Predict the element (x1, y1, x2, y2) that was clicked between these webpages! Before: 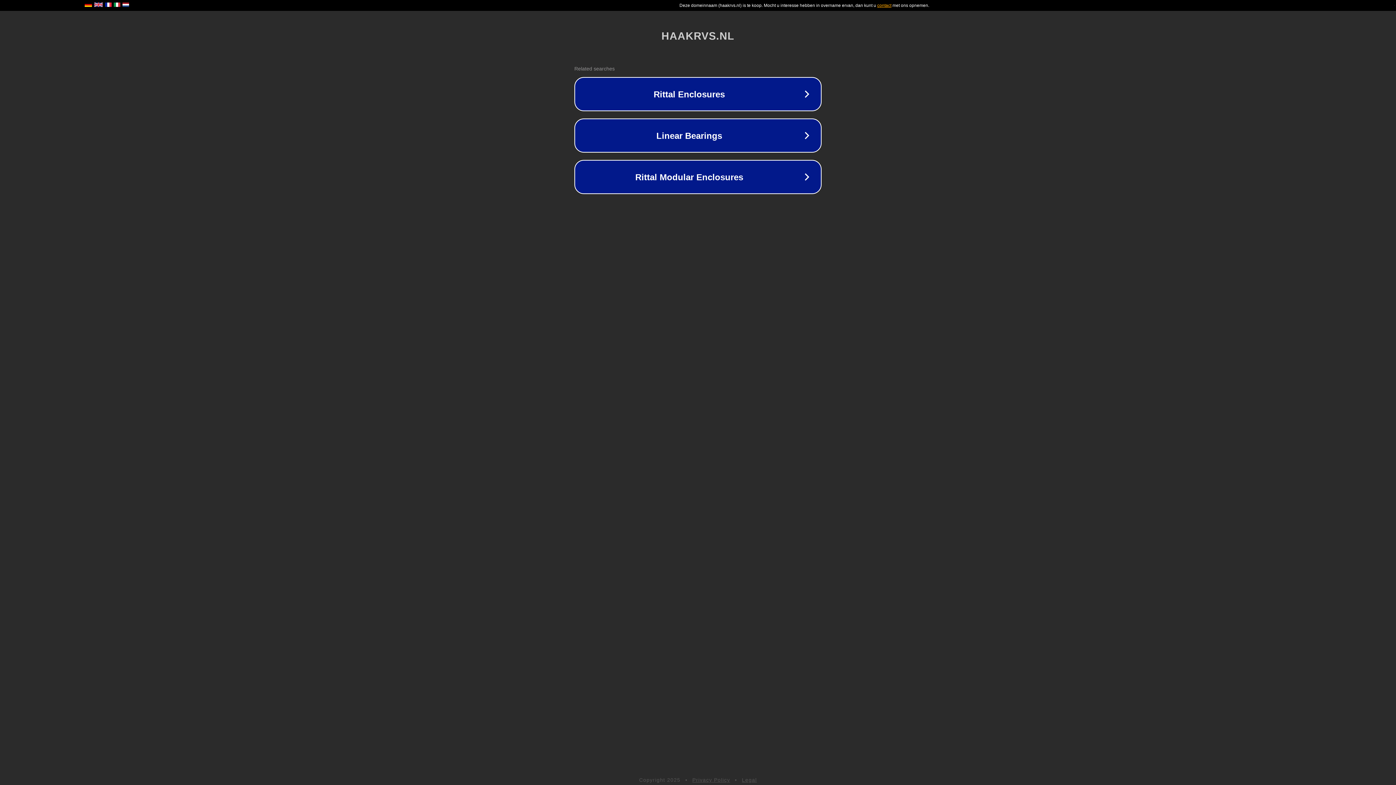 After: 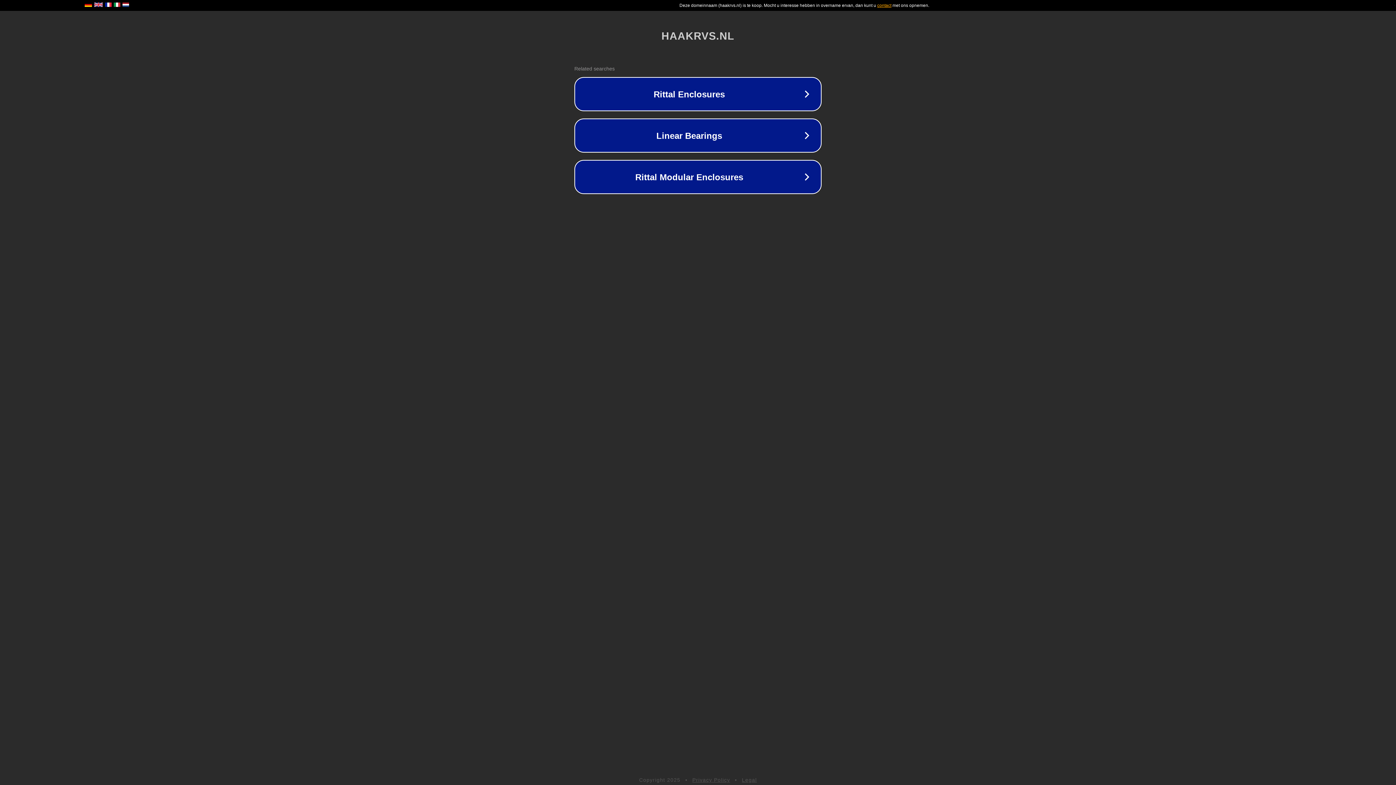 Action: label: Legal bbox: (742, 777, 757, 783)